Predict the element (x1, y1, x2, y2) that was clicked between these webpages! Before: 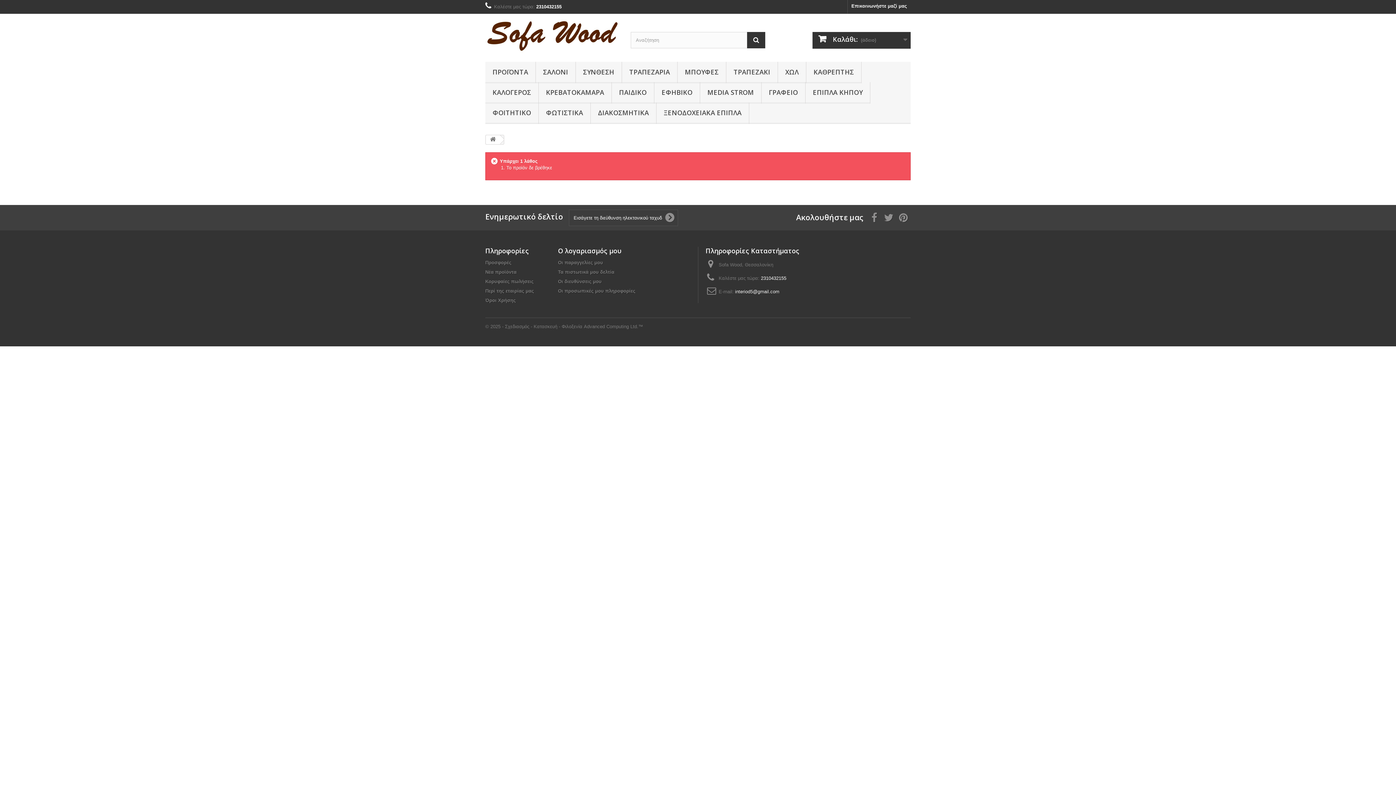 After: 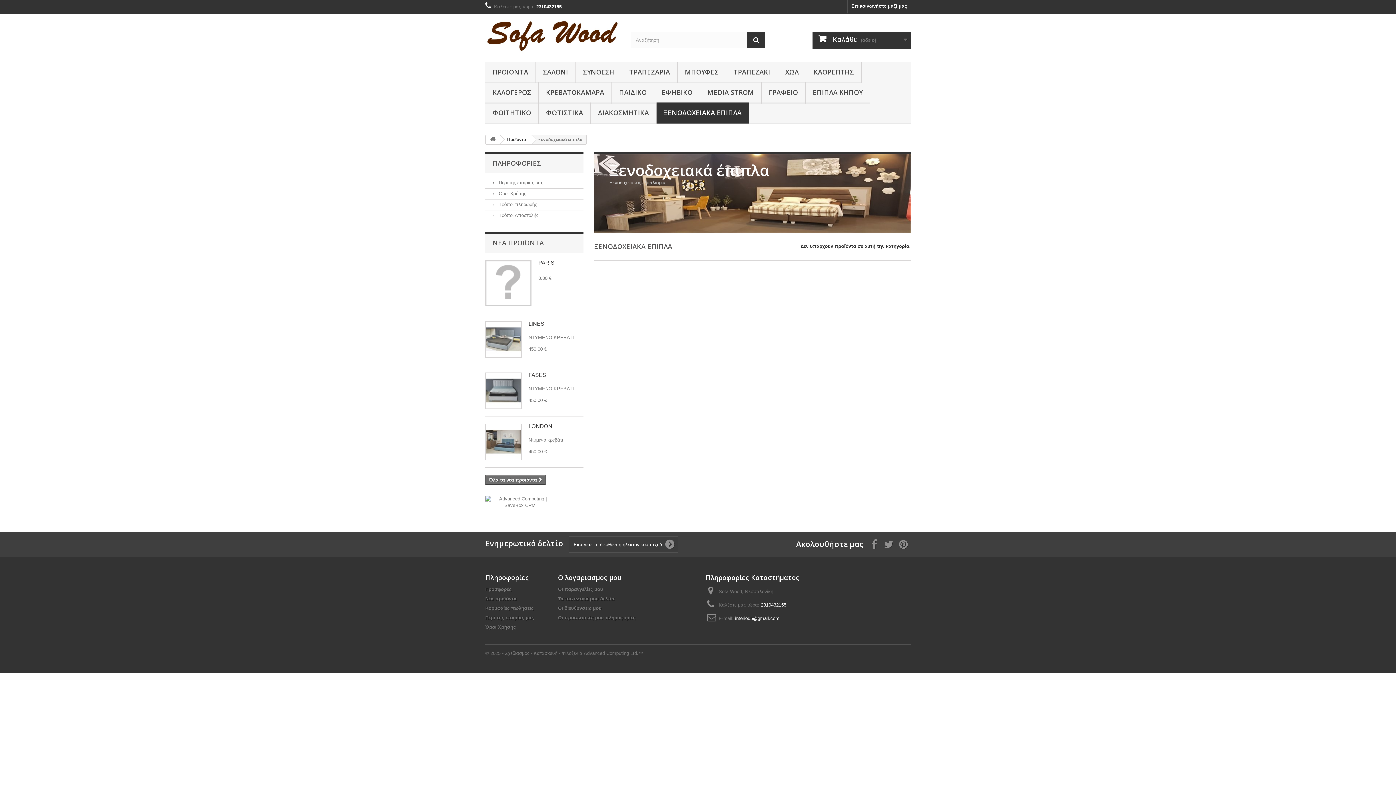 Action: bbox: (656, 102, 749, 123) label: ΞΕΝΟΔΟΧΕΙΑΚΑ ΕΠΙΠΛΑ